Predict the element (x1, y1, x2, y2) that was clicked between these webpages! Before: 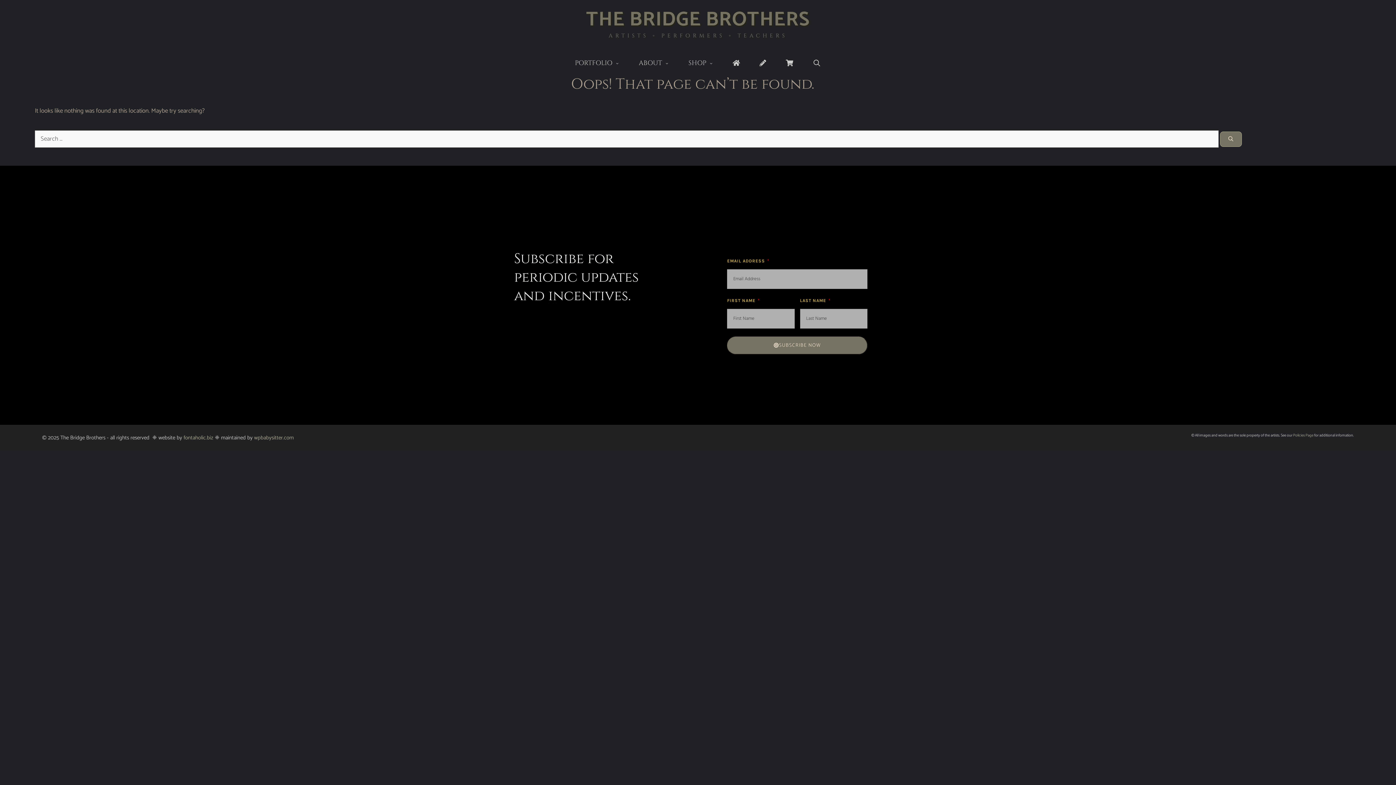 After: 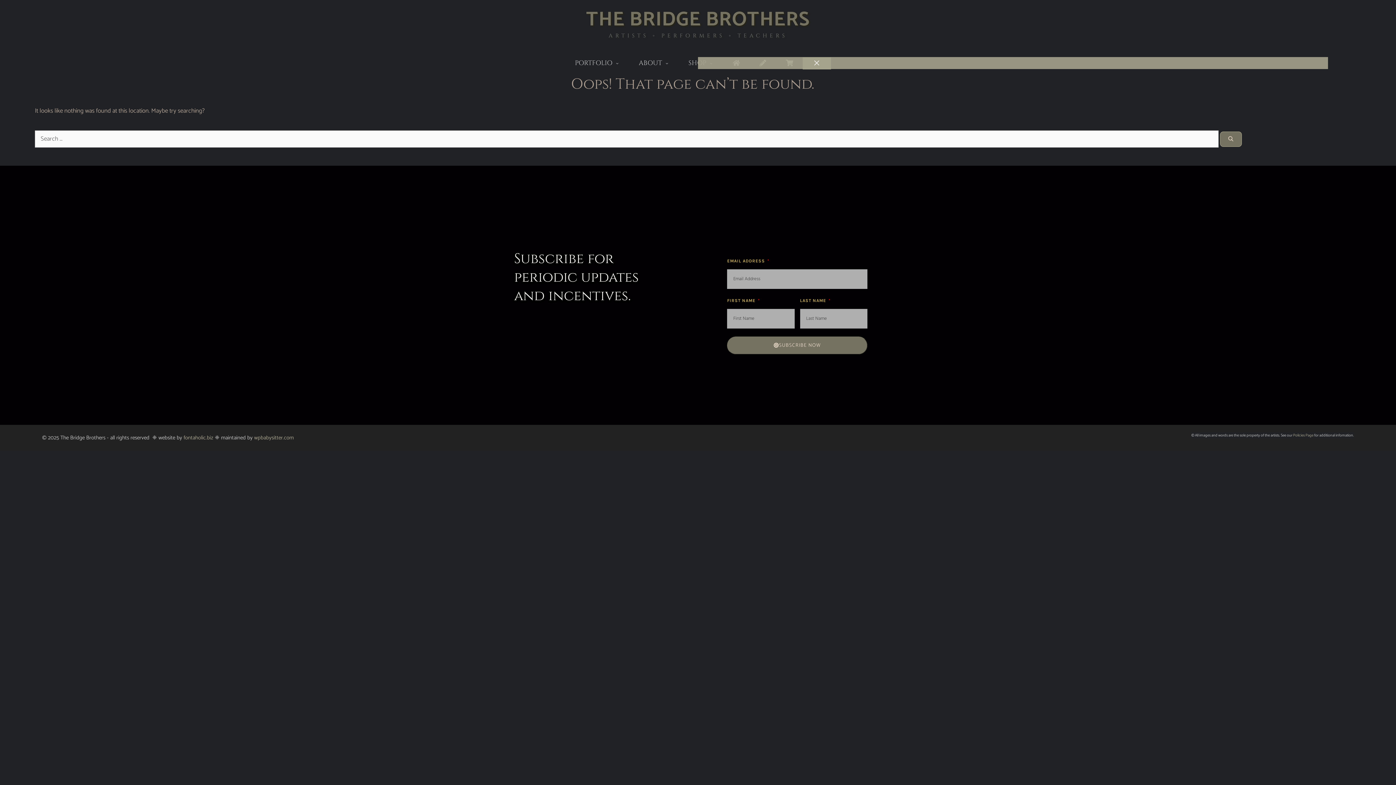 Action: bbox: (803, 57, 831, 69) label: Open Search Bar